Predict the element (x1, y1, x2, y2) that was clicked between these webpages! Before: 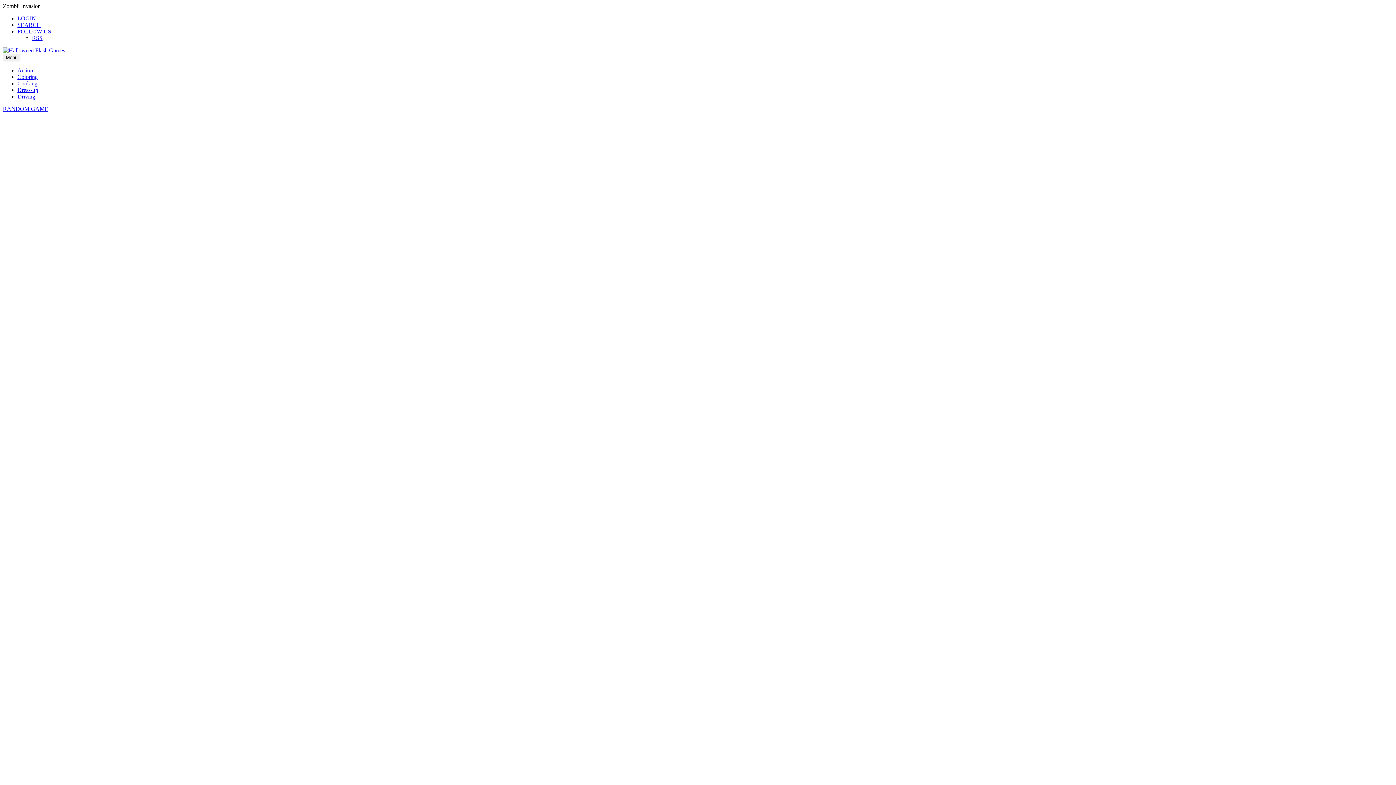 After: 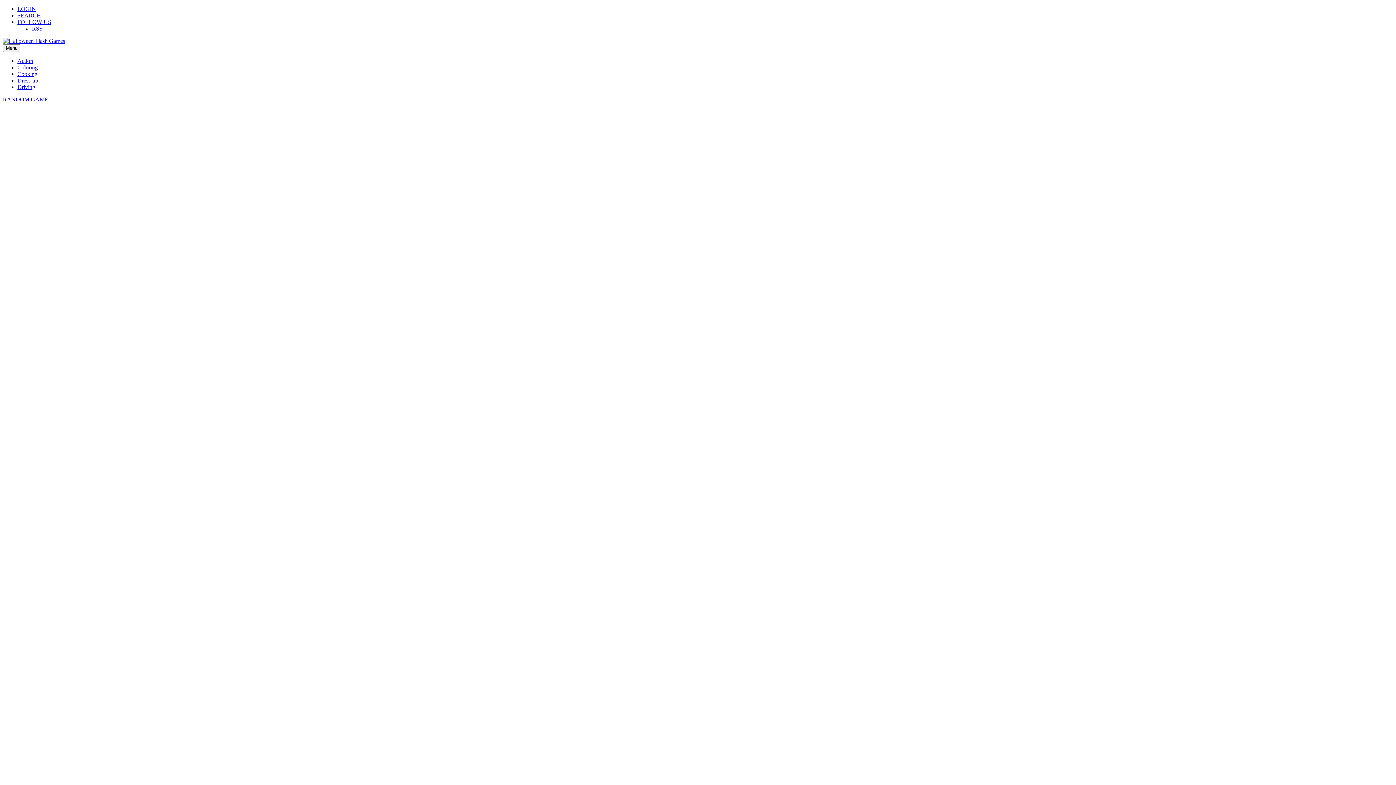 Action: label: RANDOM GAME bbox: (2, 105, 48, 112)